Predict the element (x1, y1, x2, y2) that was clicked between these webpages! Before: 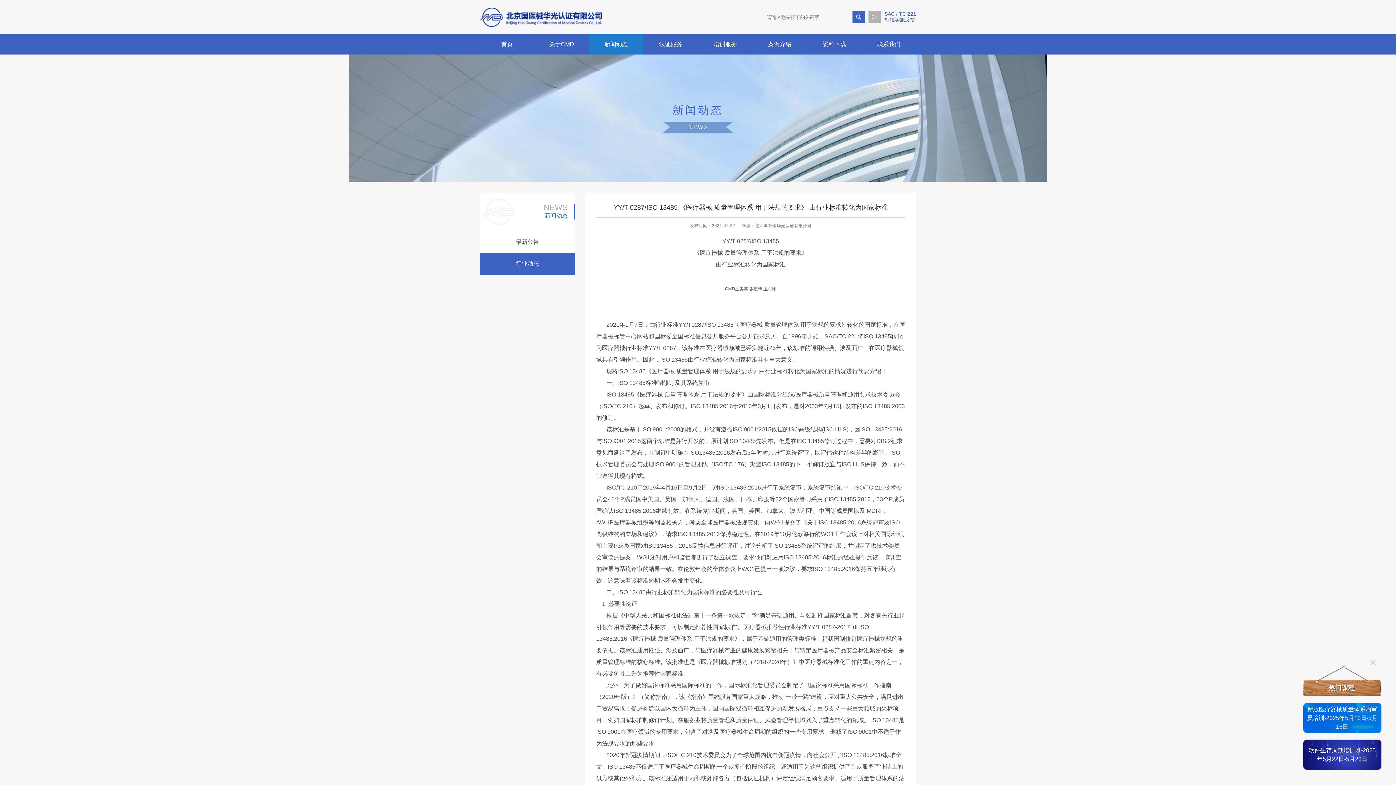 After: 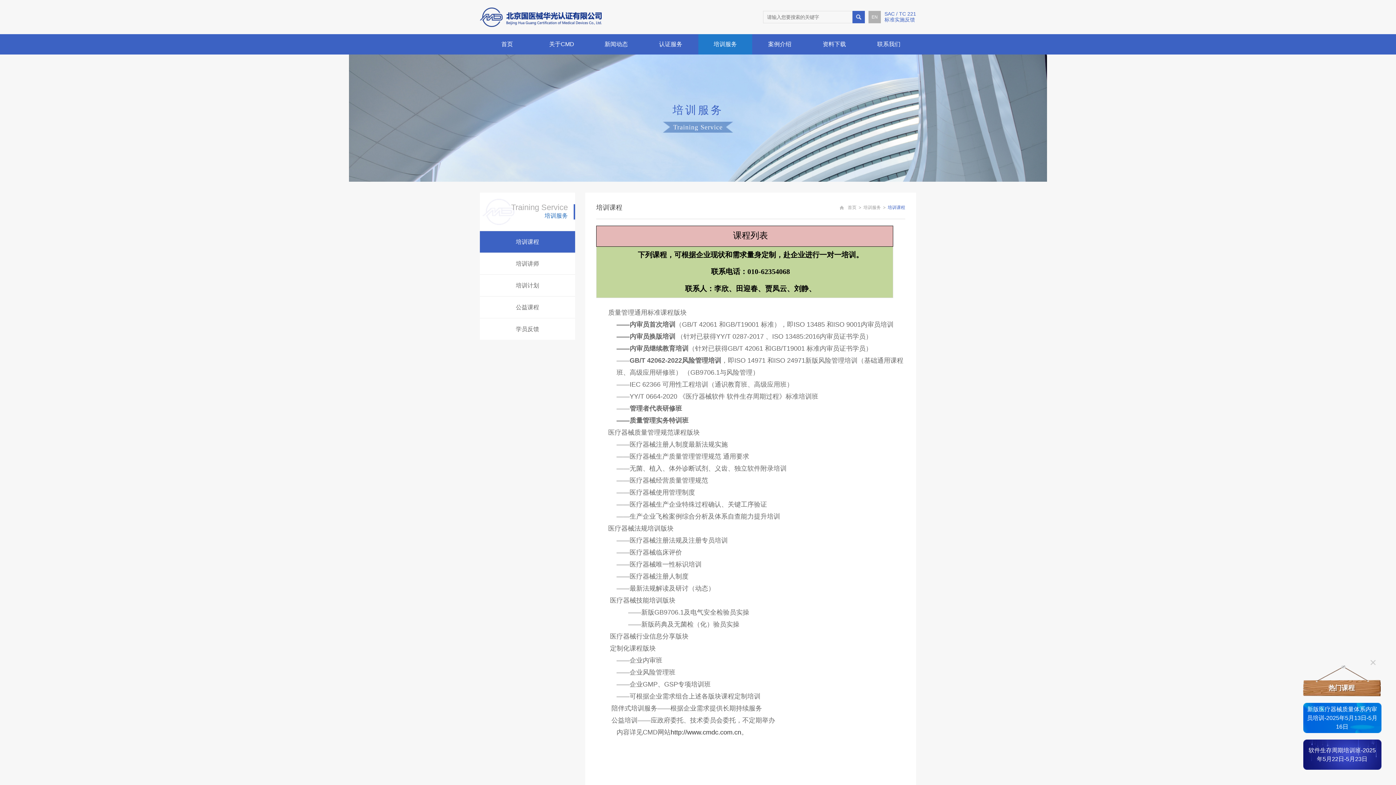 Action: bbox: (698, 34, 752, 54) label: 培训服务